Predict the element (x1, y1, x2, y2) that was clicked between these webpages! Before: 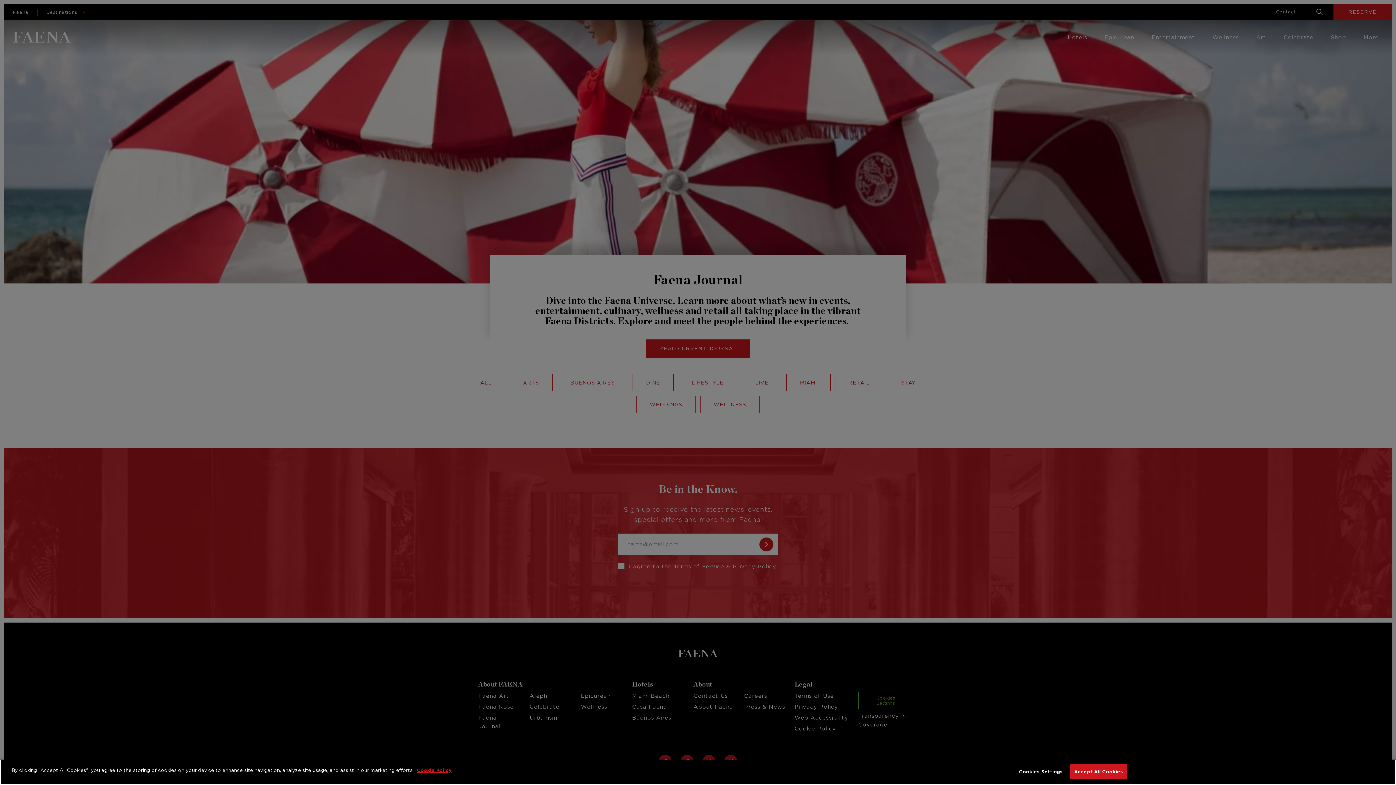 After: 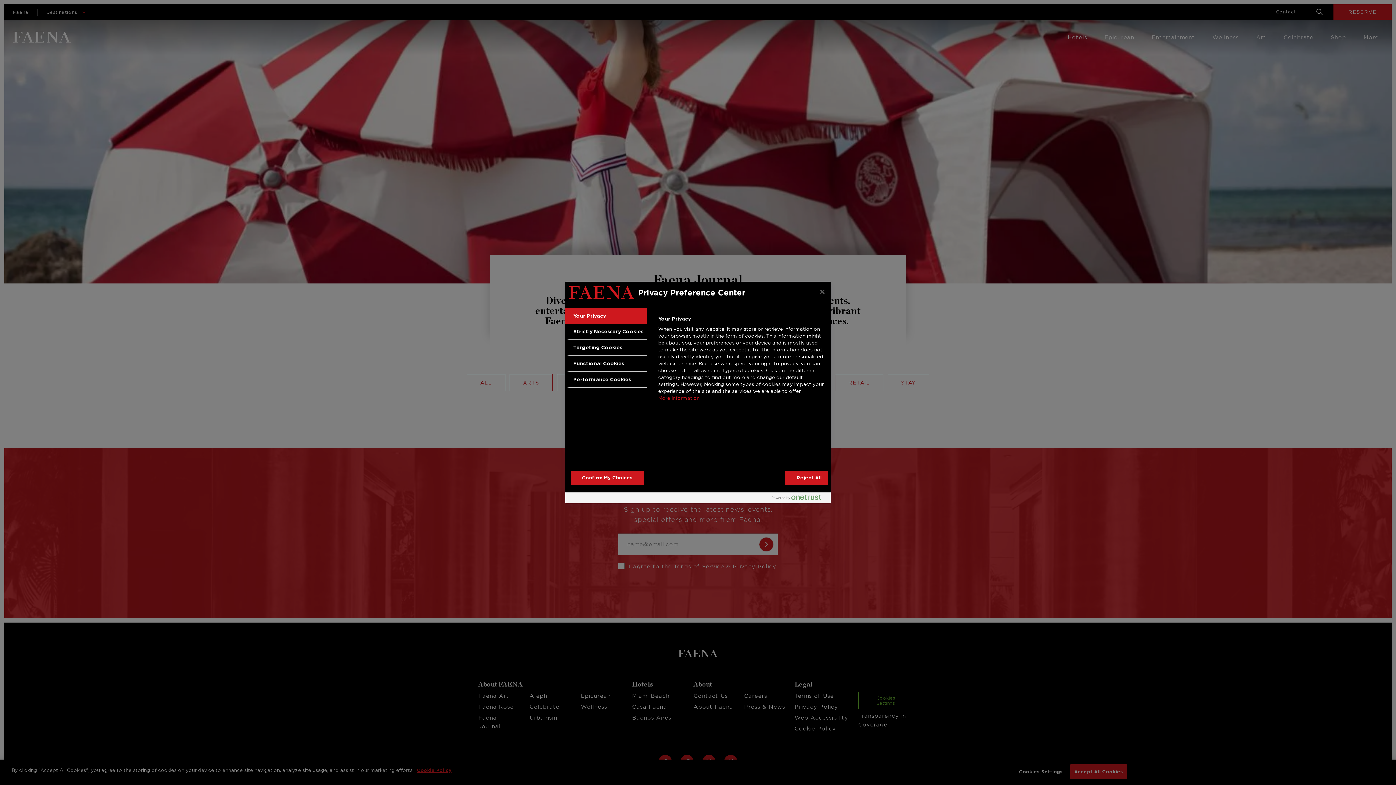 Action: bbox: (1018, 769, 1063, 783) label: Cookies Settings